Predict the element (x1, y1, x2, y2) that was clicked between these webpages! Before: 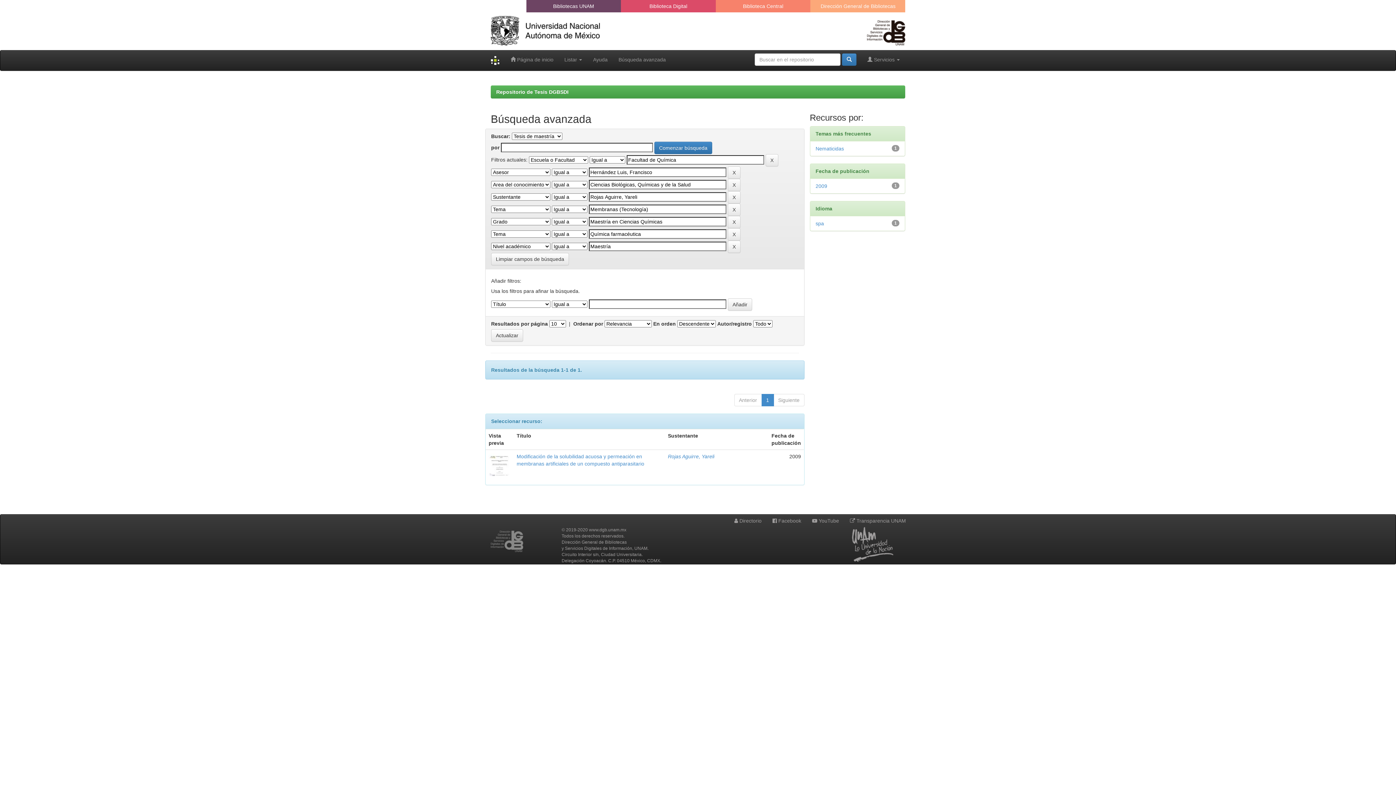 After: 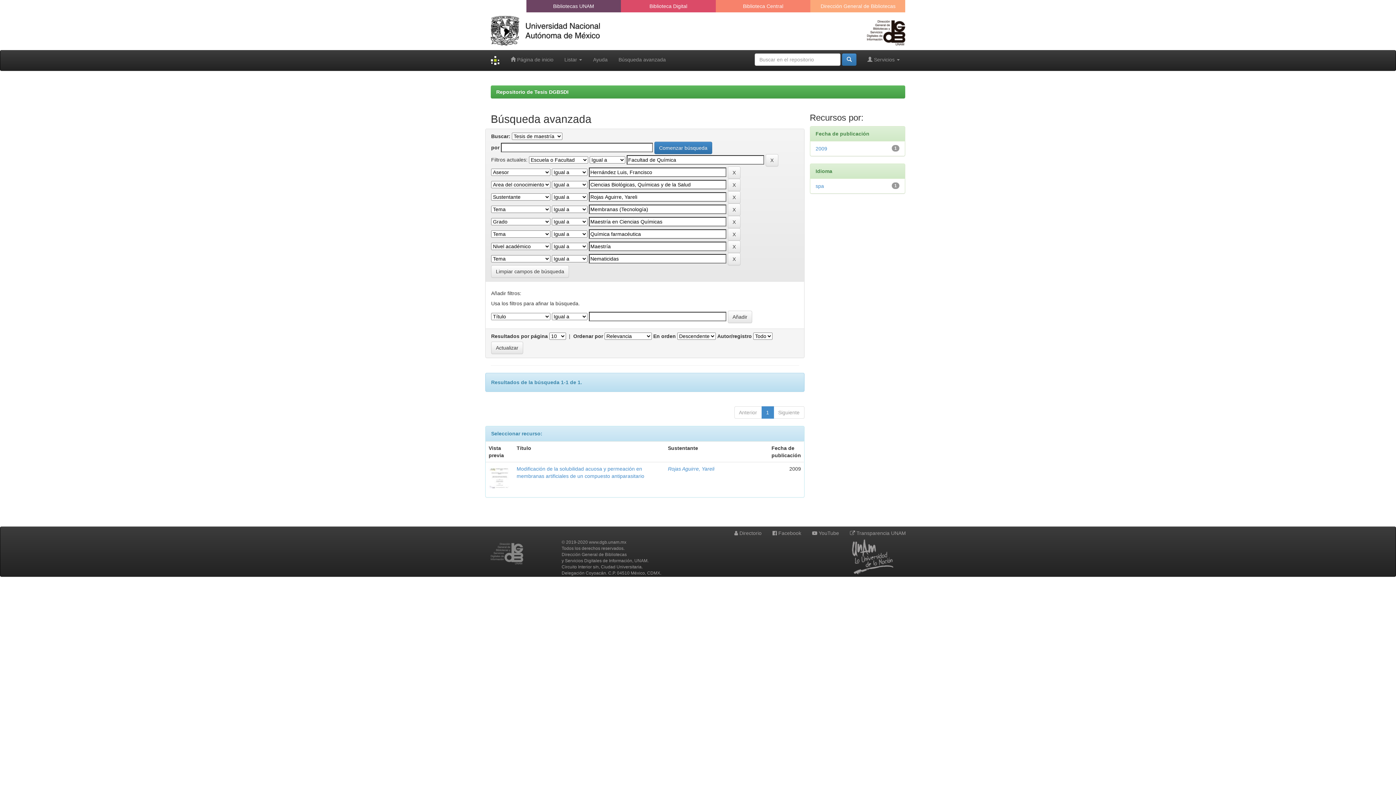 Action: label: Nematicidas bbox: (815, 145, 844, 151)